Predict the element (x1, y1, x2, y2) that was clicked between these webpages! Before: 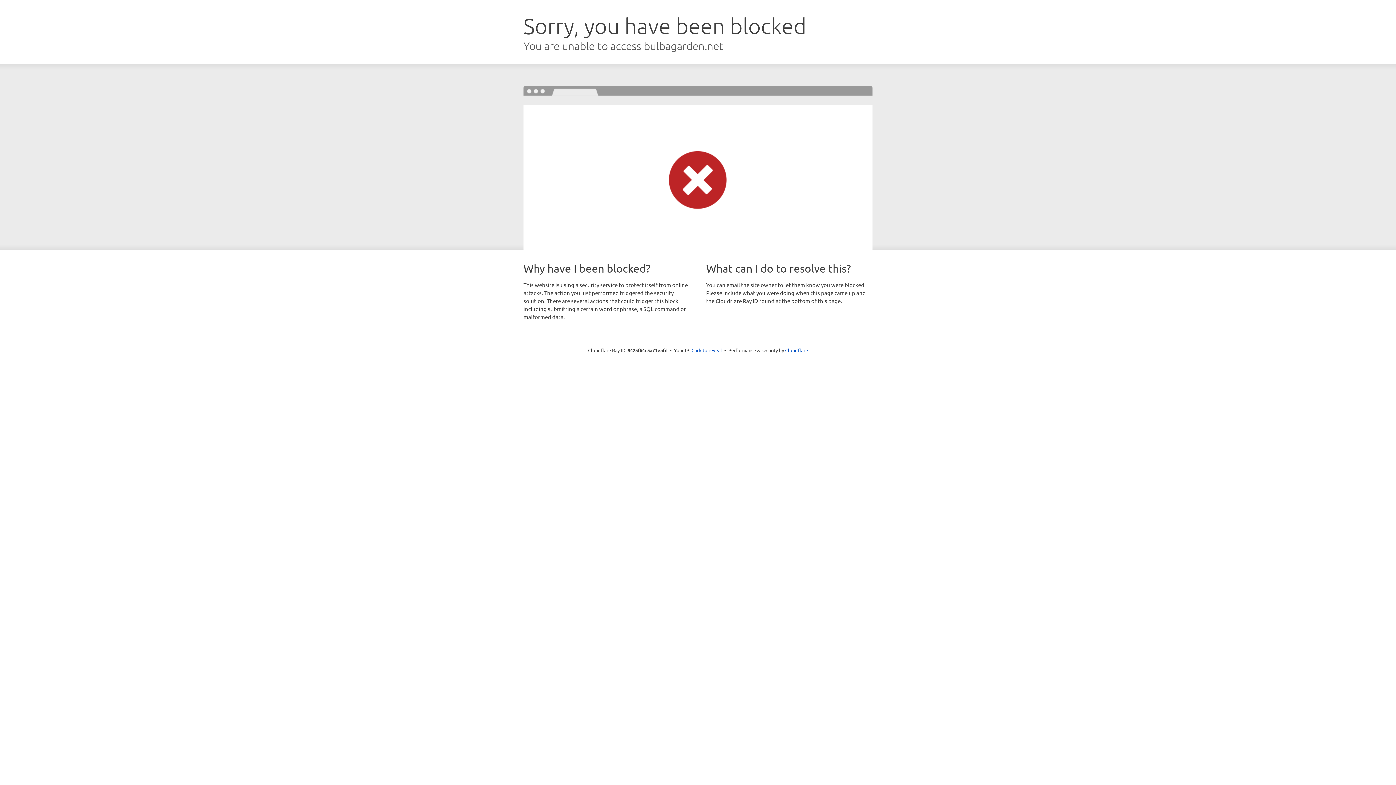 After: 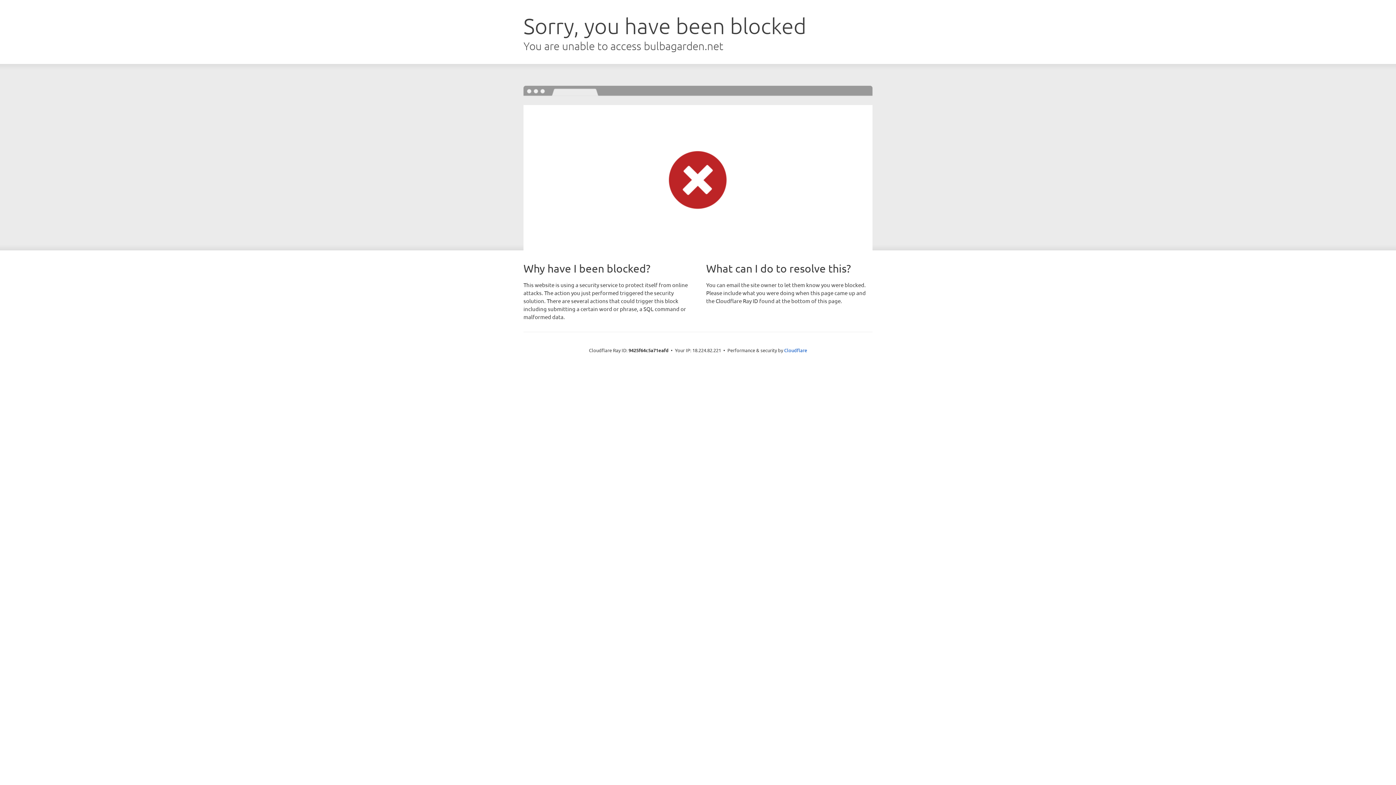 Action: bbox: (691, 346, 722, 353) label: Click to reveal